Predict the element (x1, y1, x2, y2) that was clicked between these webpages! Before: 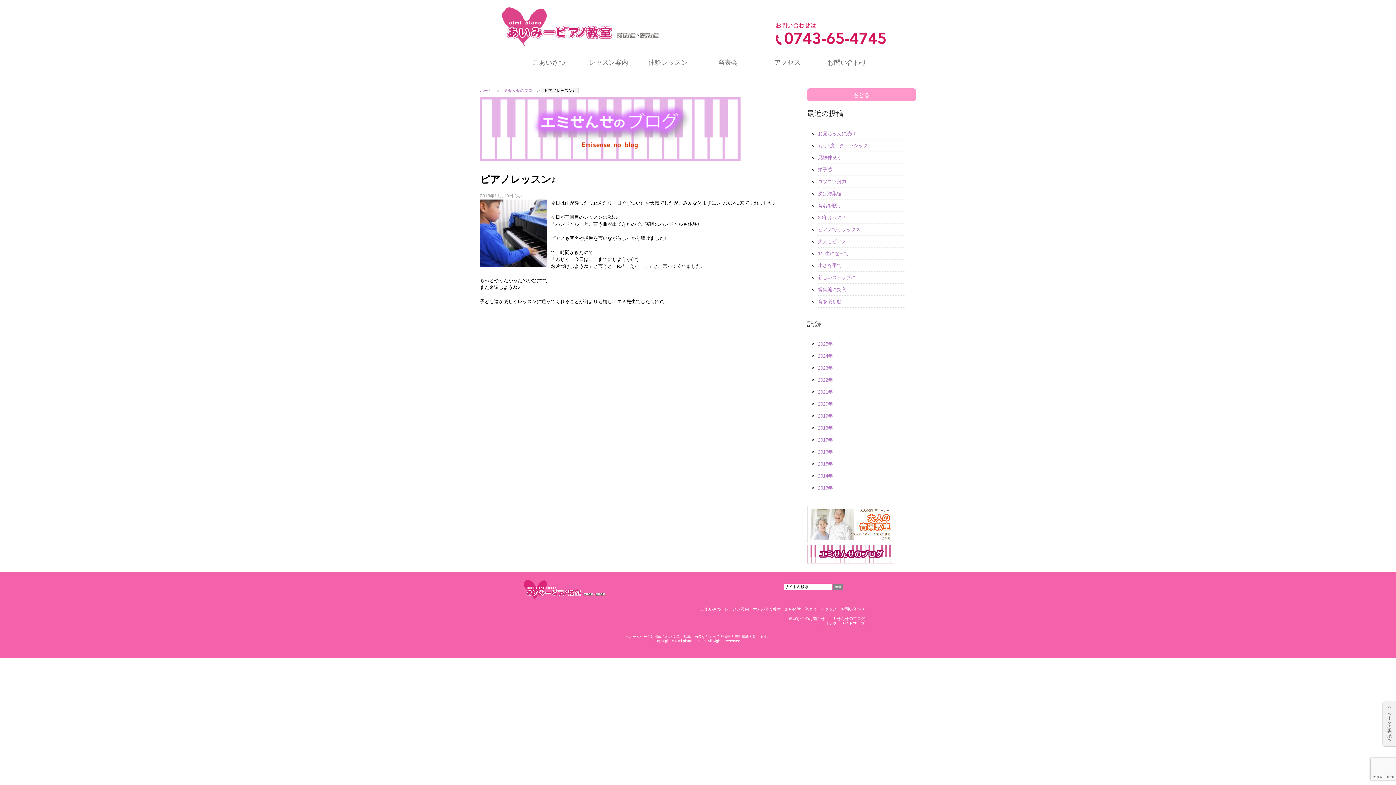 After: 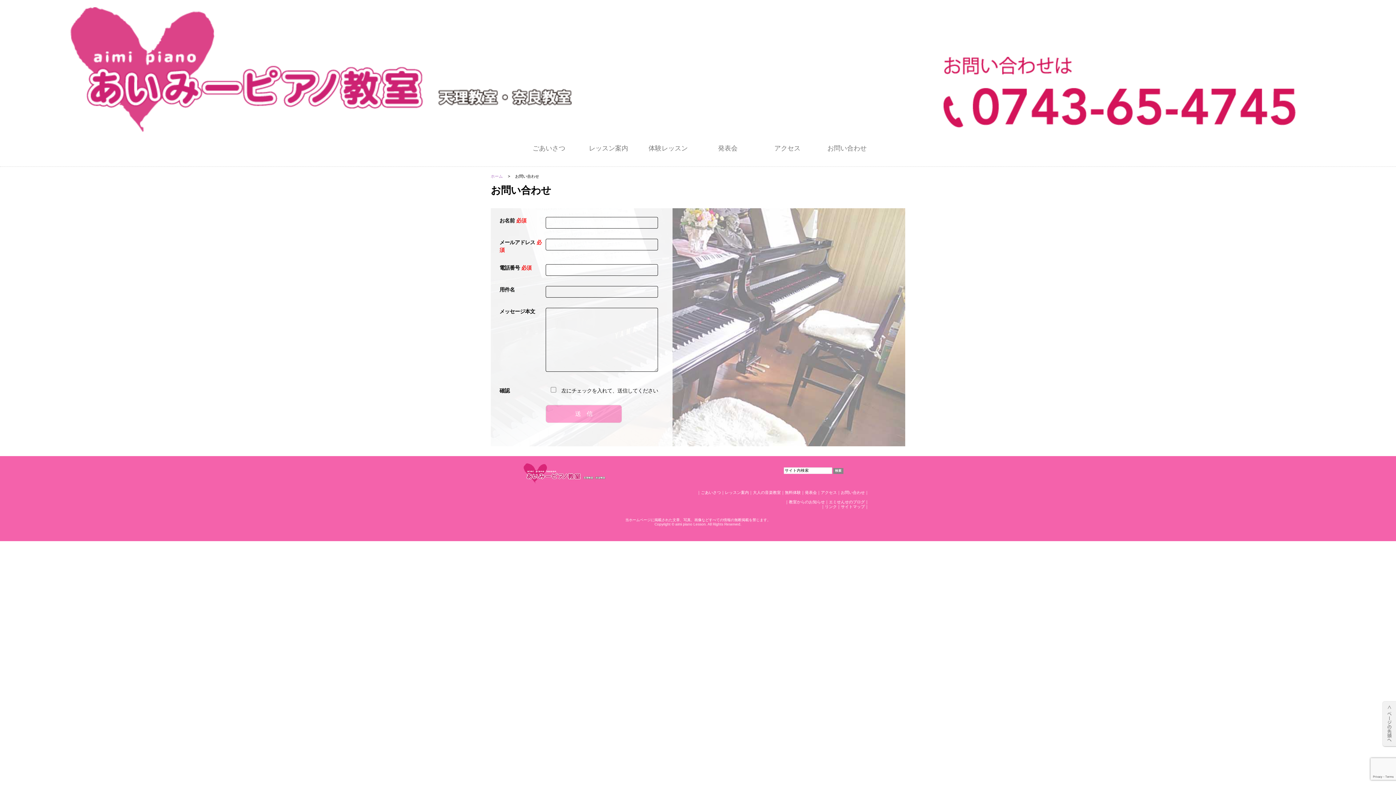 Action: bbox: (827, 58, 866, 66) label: お問い合わせ